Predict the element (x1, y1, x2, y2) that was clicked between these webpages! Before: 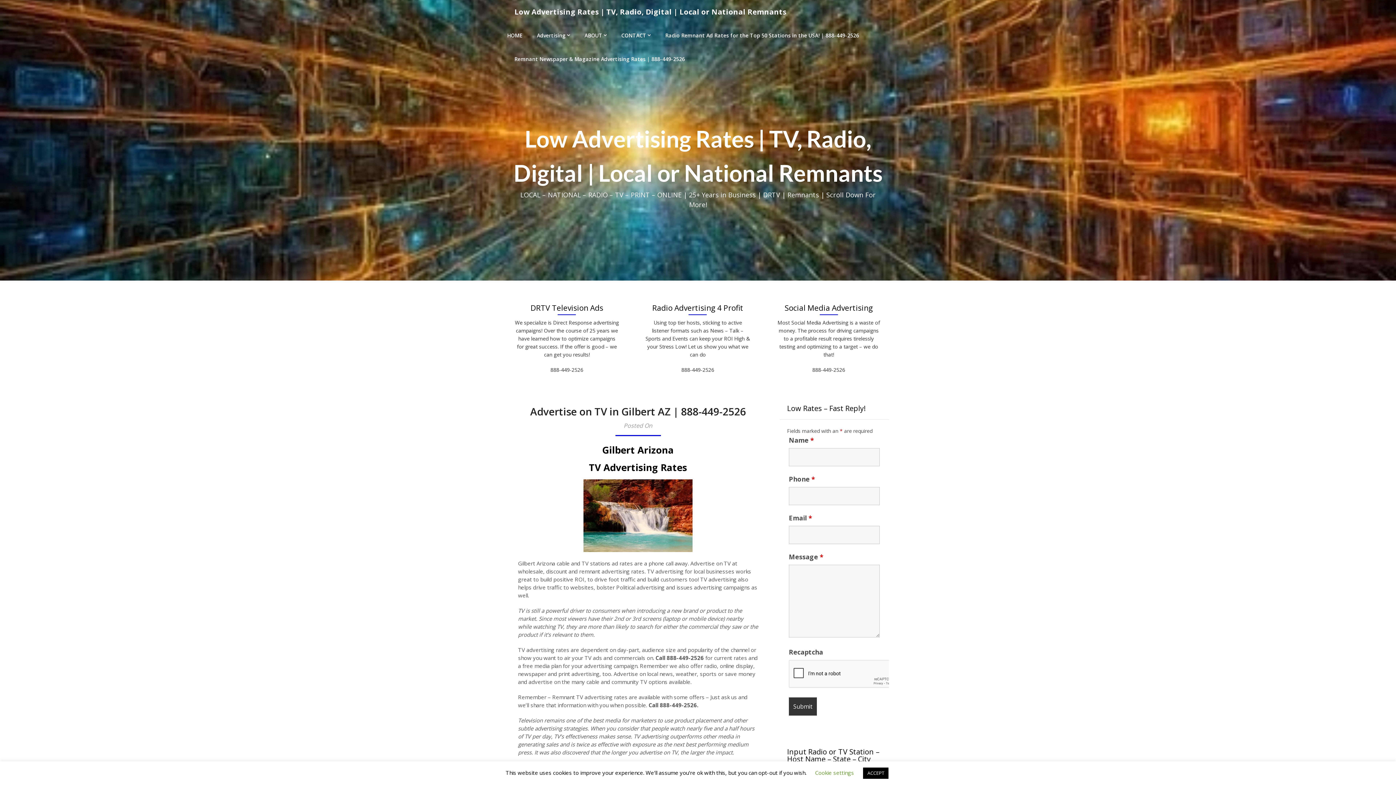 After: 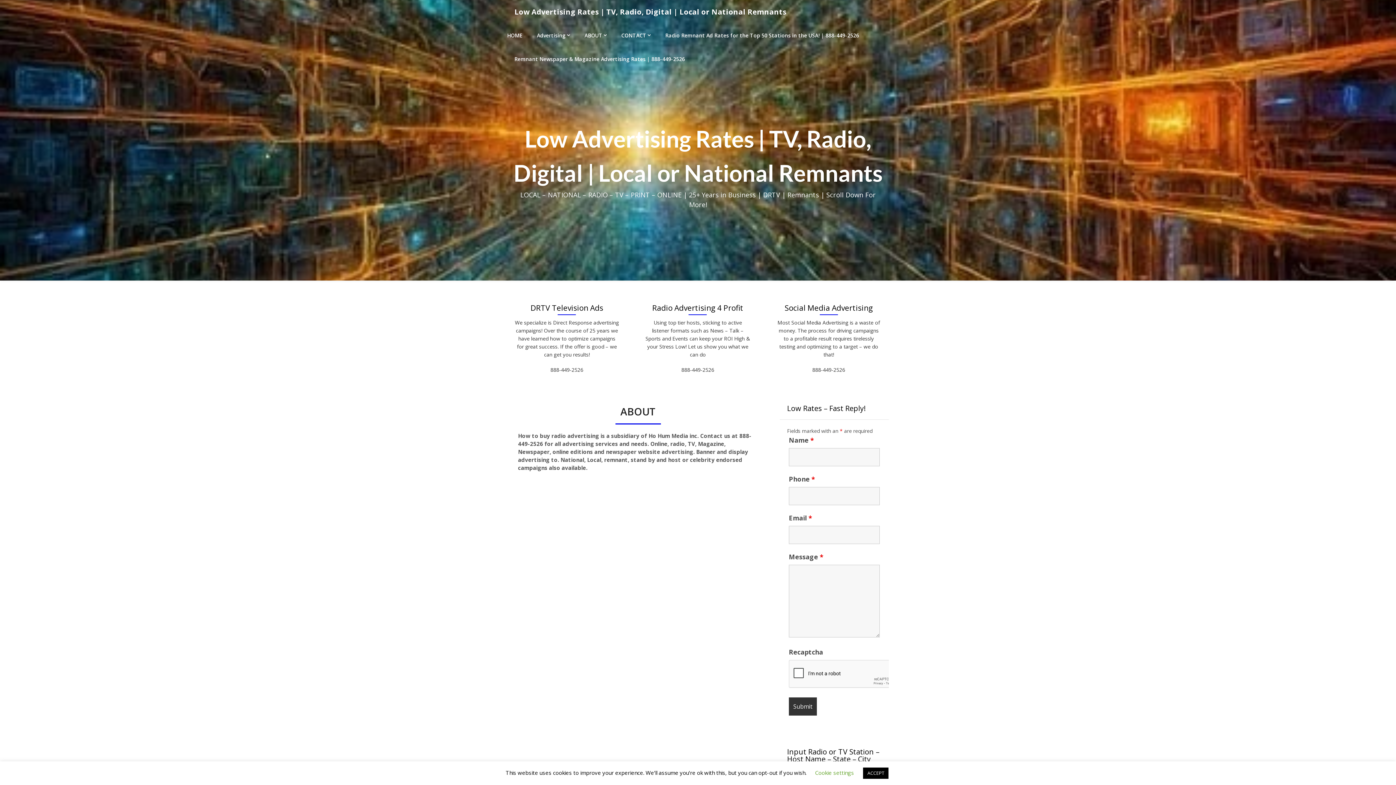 Action: bbox: (577, 23, 614, 47) label: ABOUT